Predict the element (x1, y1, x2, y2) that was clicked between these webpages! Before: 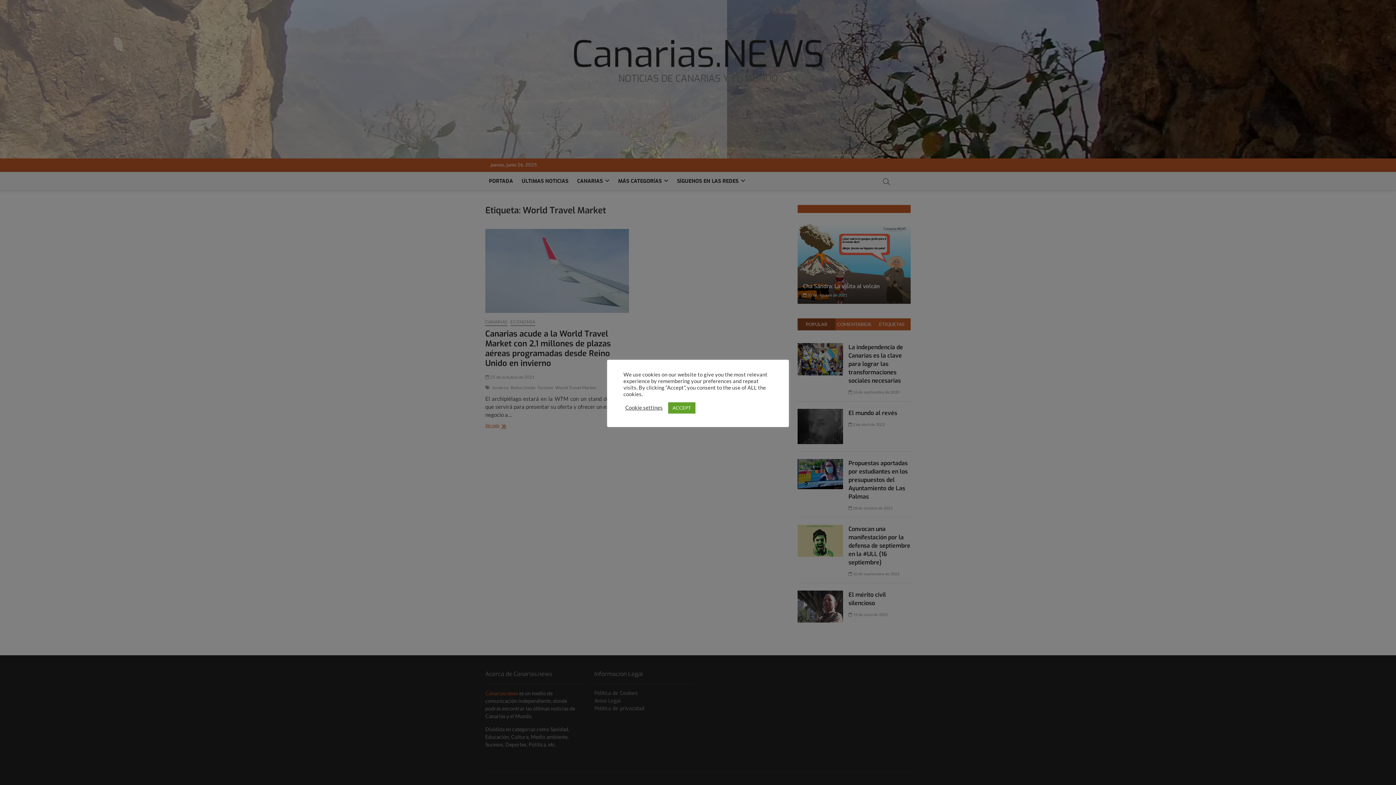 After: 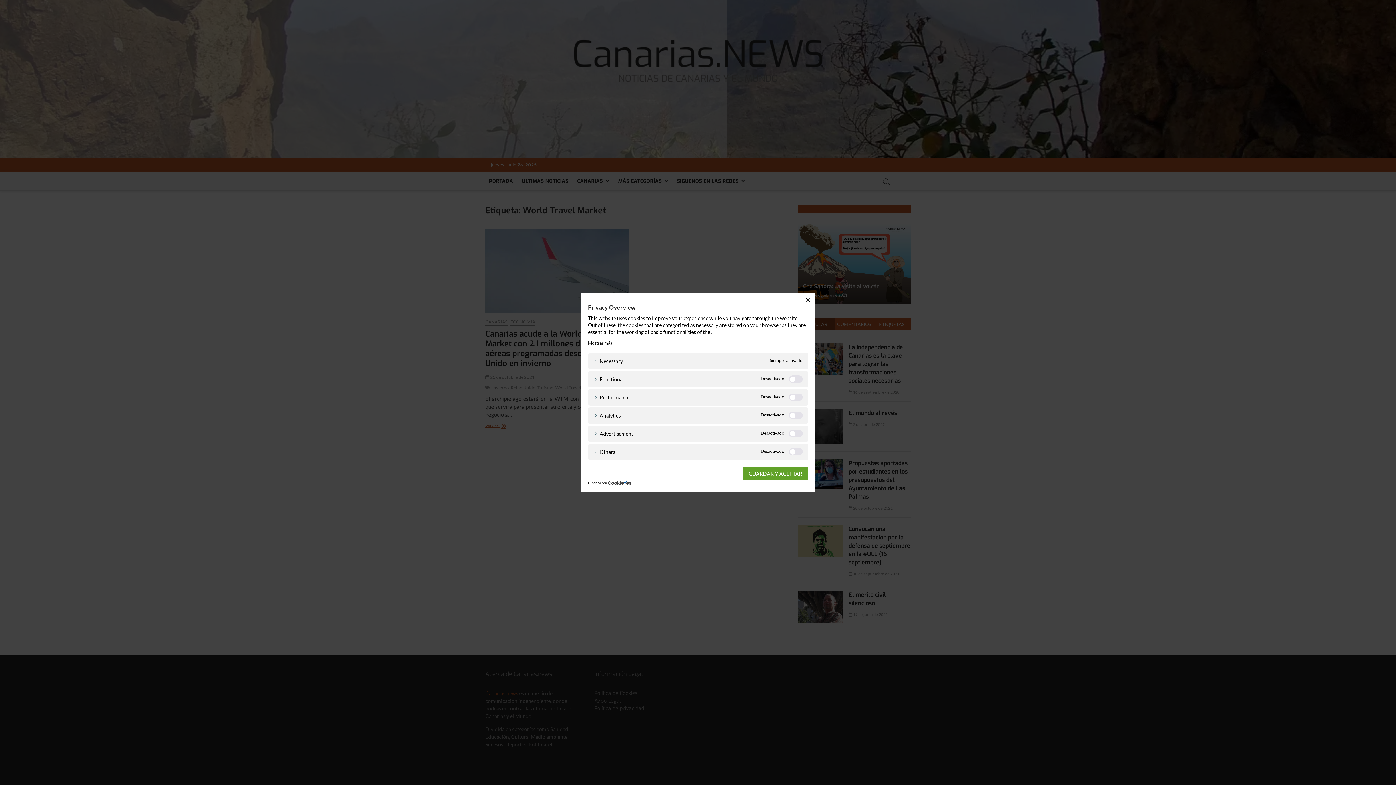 Action: bbox: (625, 404, 662, 411) label: Cookie settings